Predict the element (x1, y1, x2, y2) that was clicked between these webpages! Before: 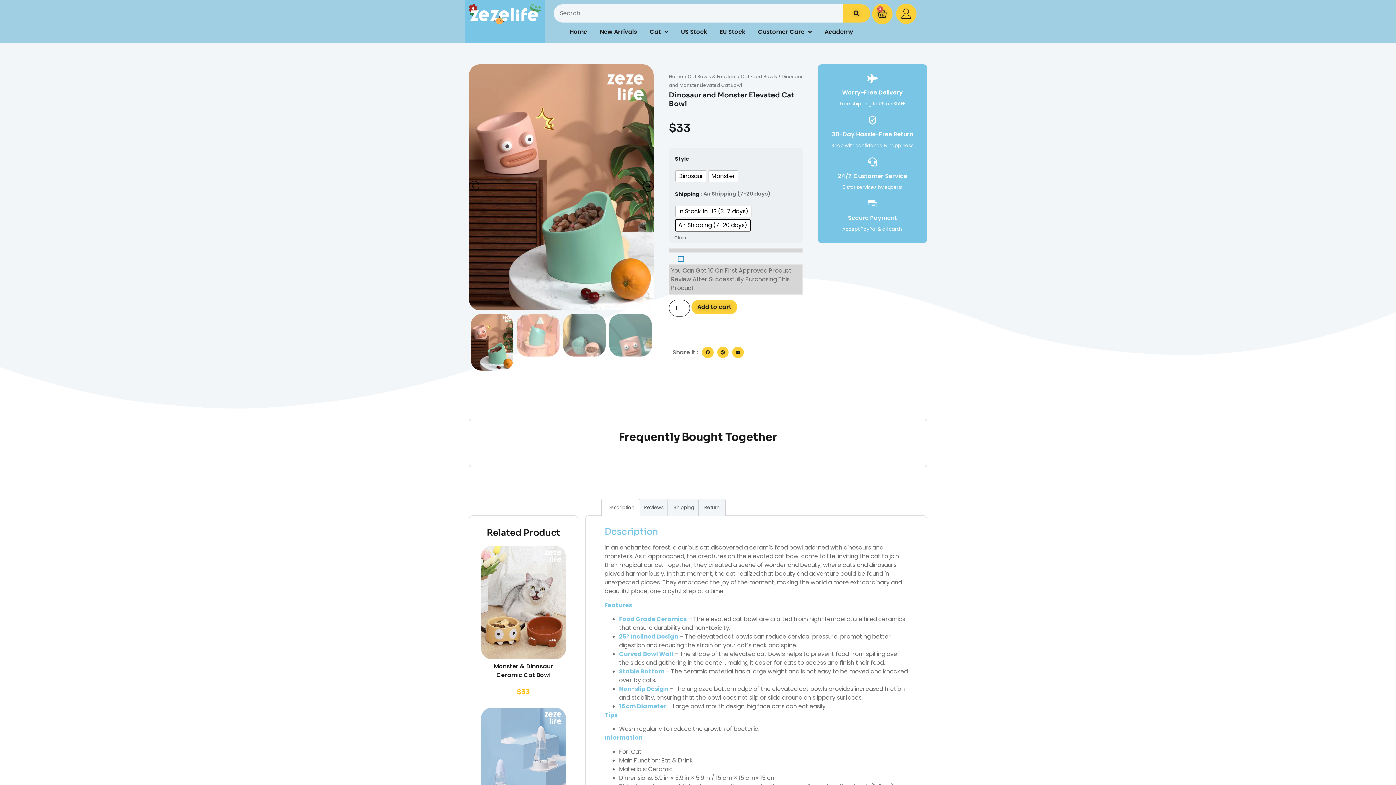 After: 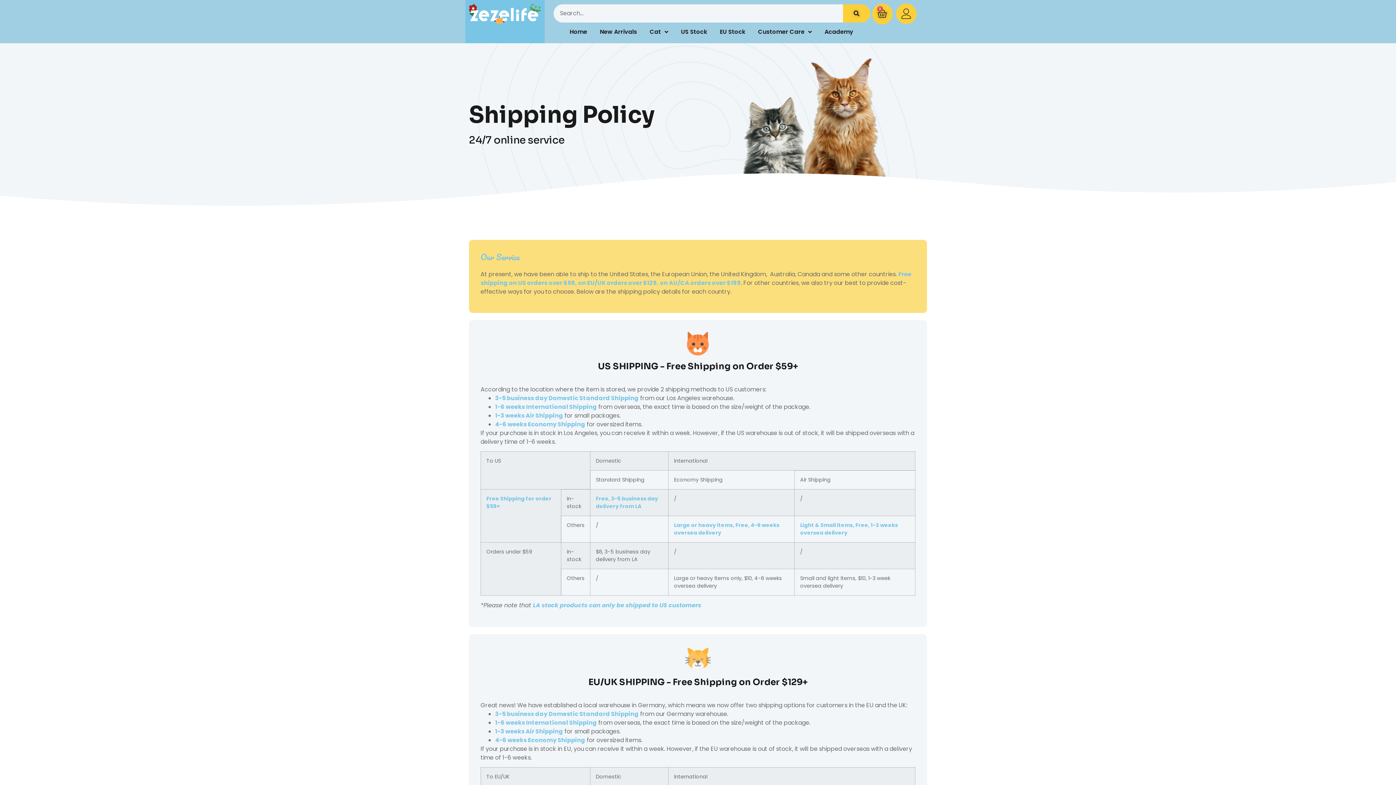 Action: bbox: (868, 73, 877, 82)